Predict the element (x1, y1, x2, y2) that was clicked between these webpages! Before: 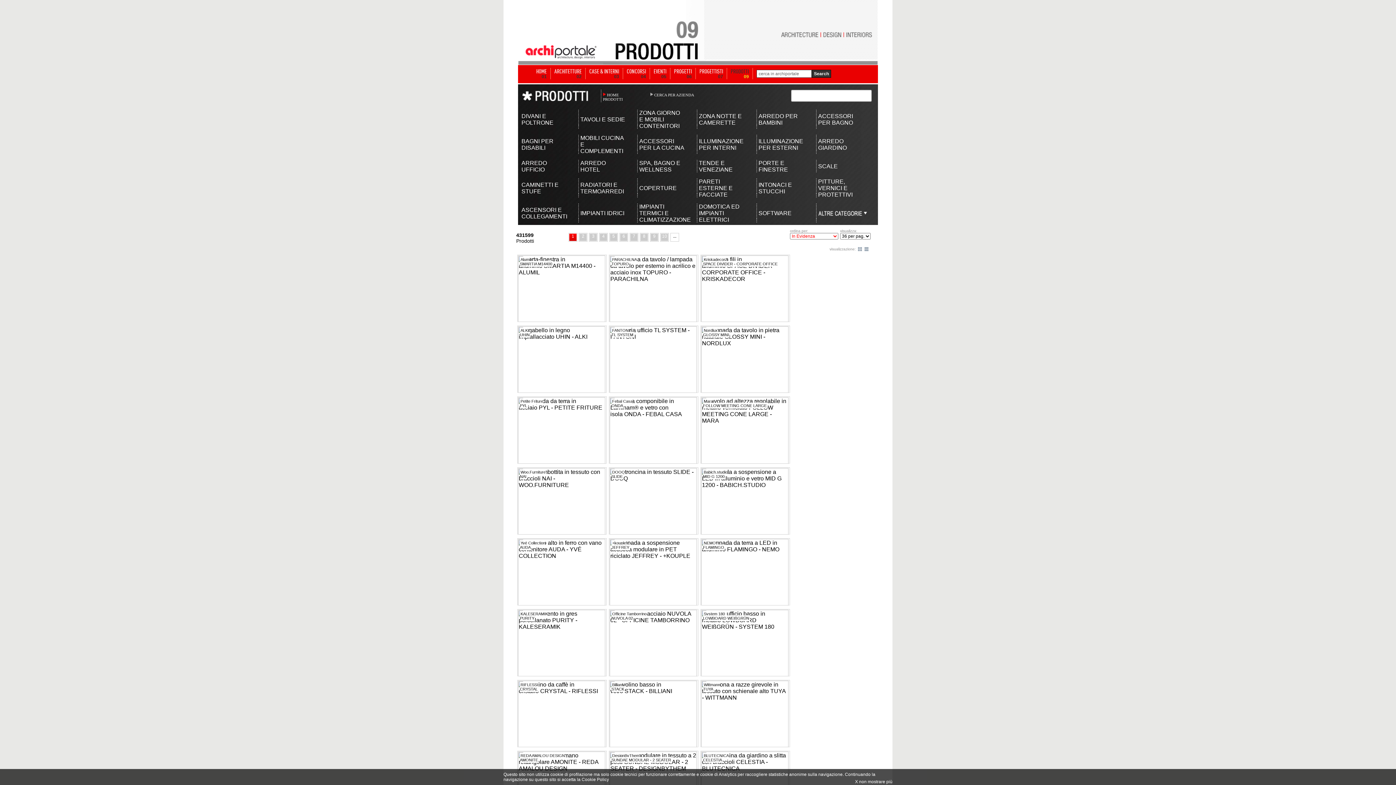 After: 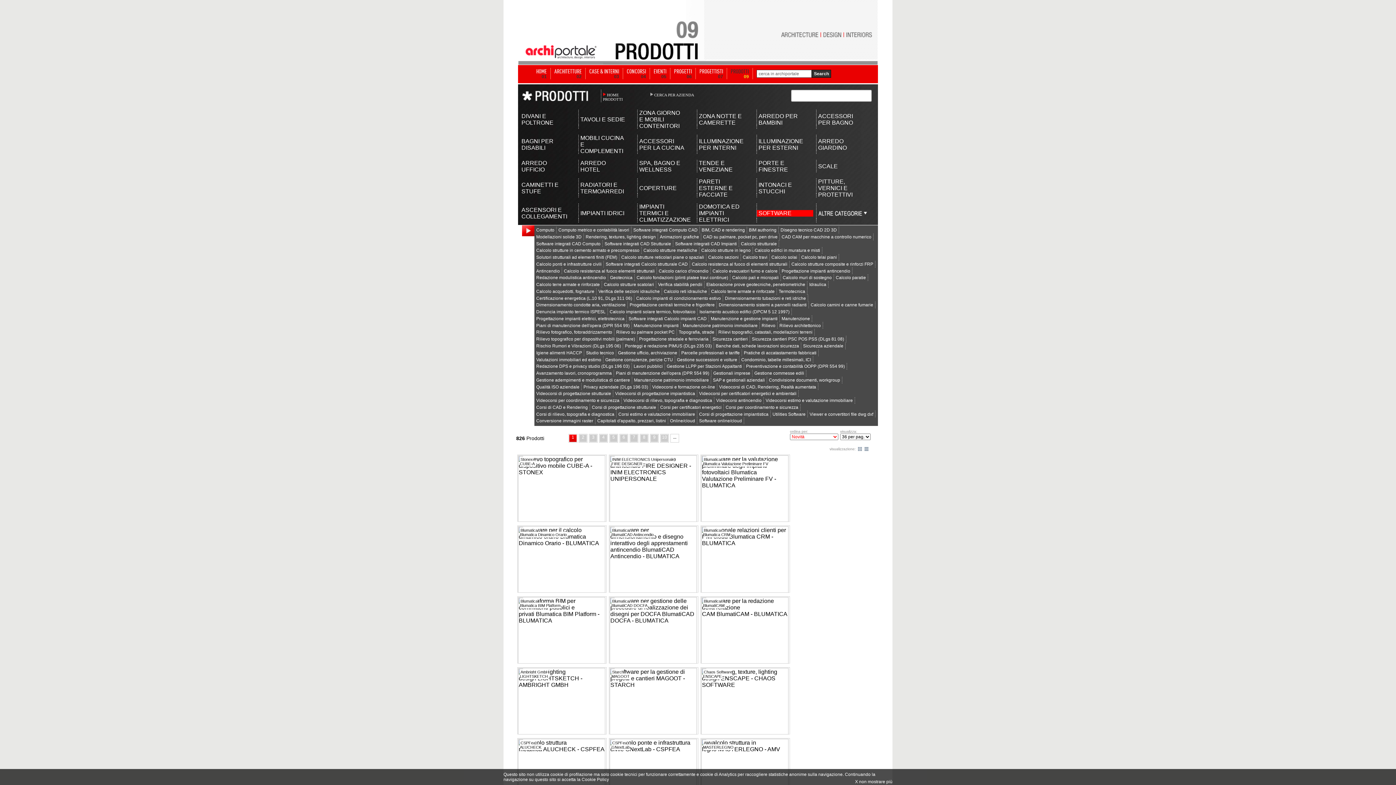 Action: label: SOFTWARE bbox: (758, 210, 804, 216)